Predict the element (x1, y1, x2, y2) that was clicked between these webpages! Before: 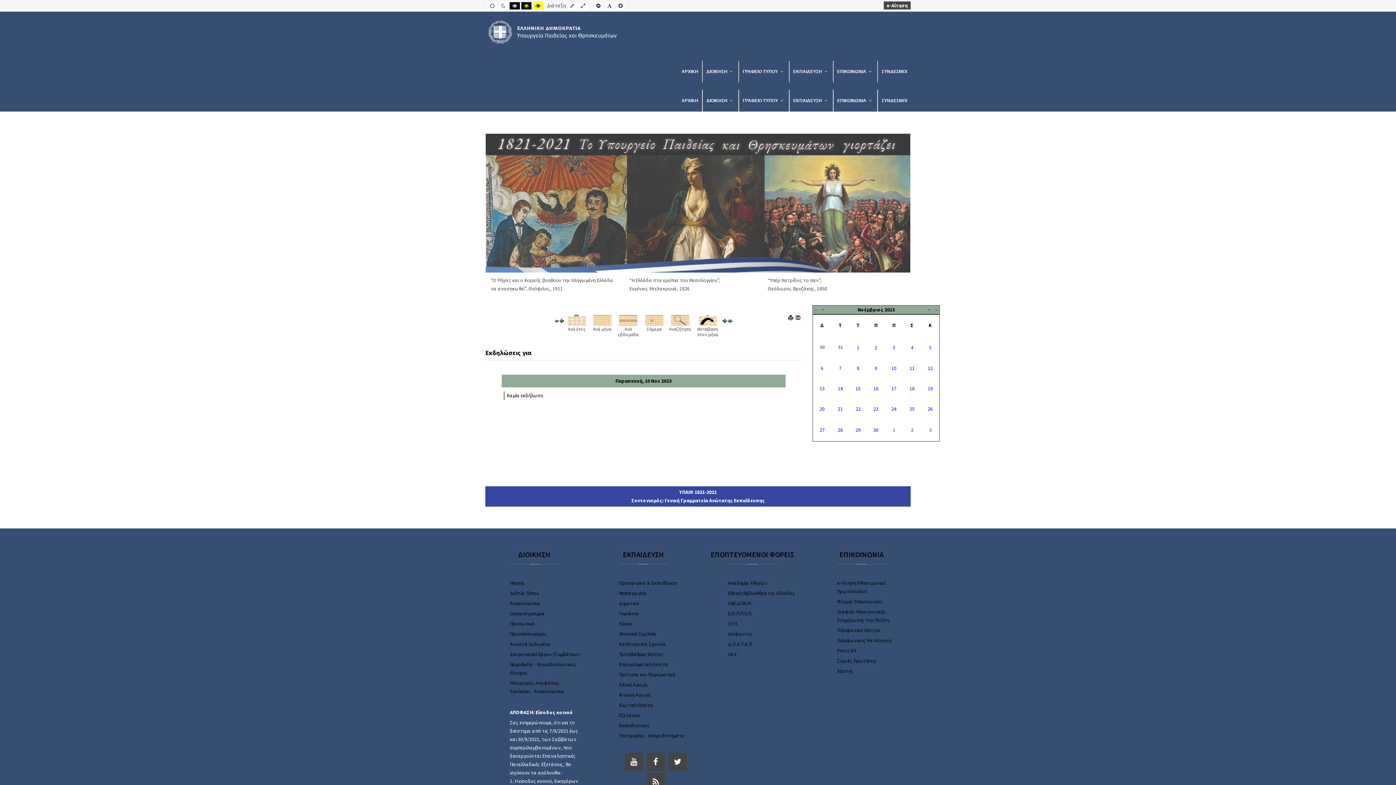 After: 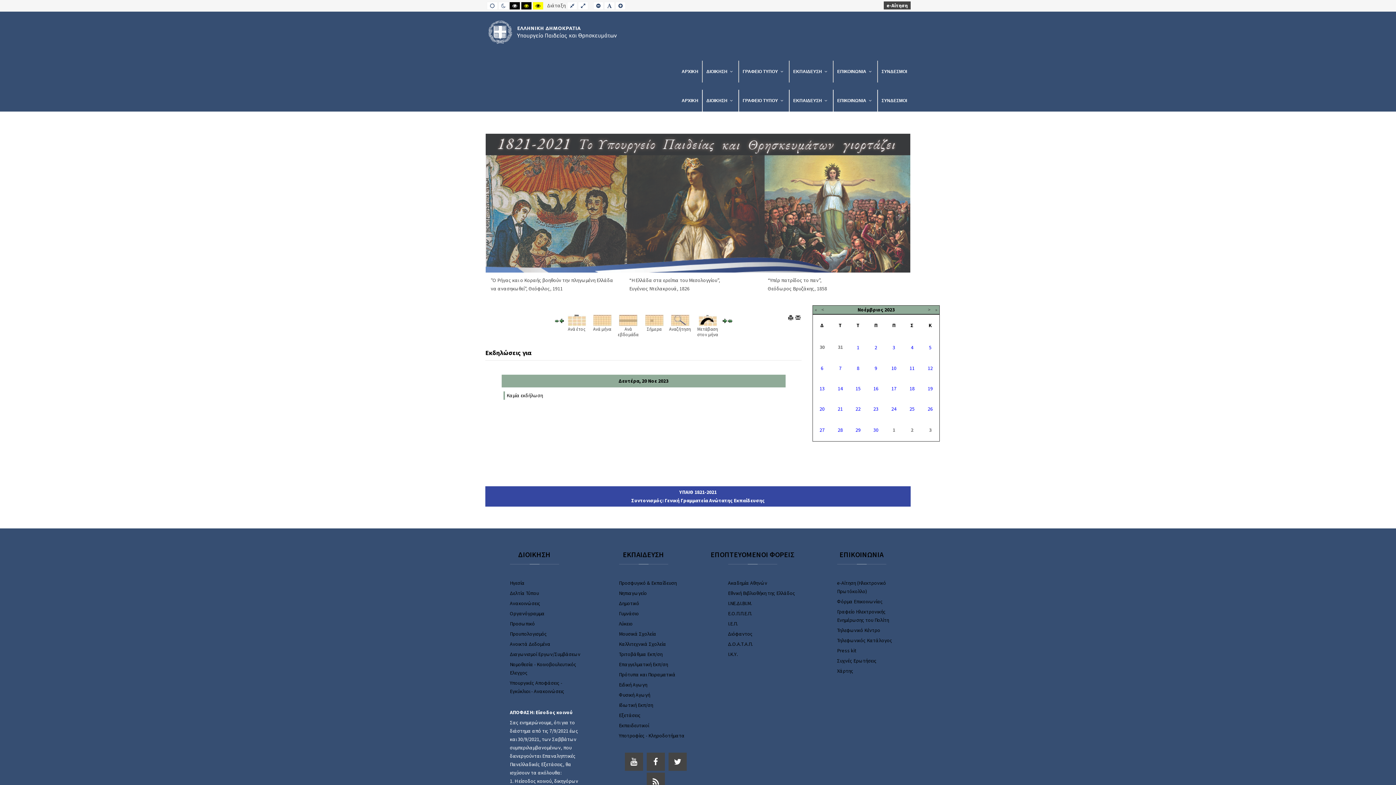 Action: bbox: (819, 405, 824, 412) label: 20